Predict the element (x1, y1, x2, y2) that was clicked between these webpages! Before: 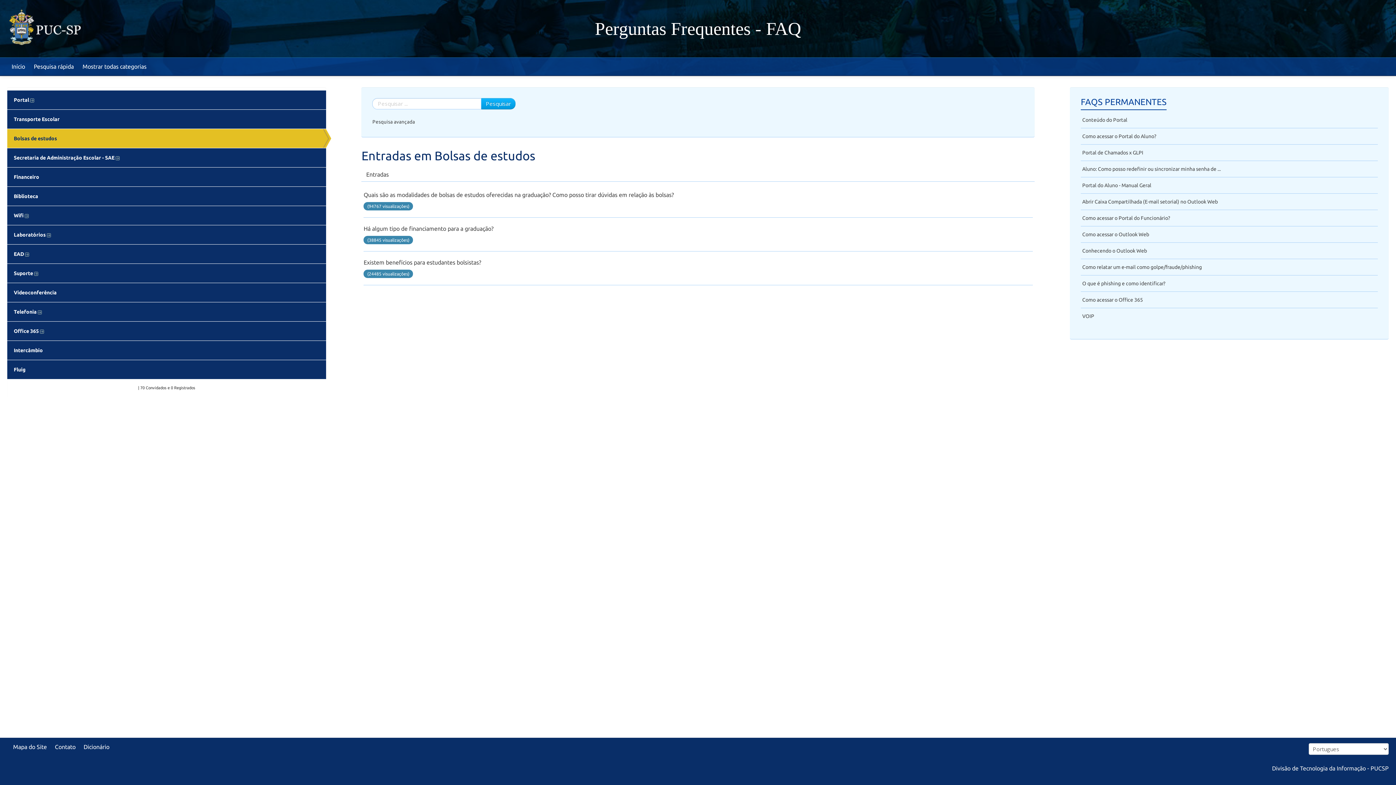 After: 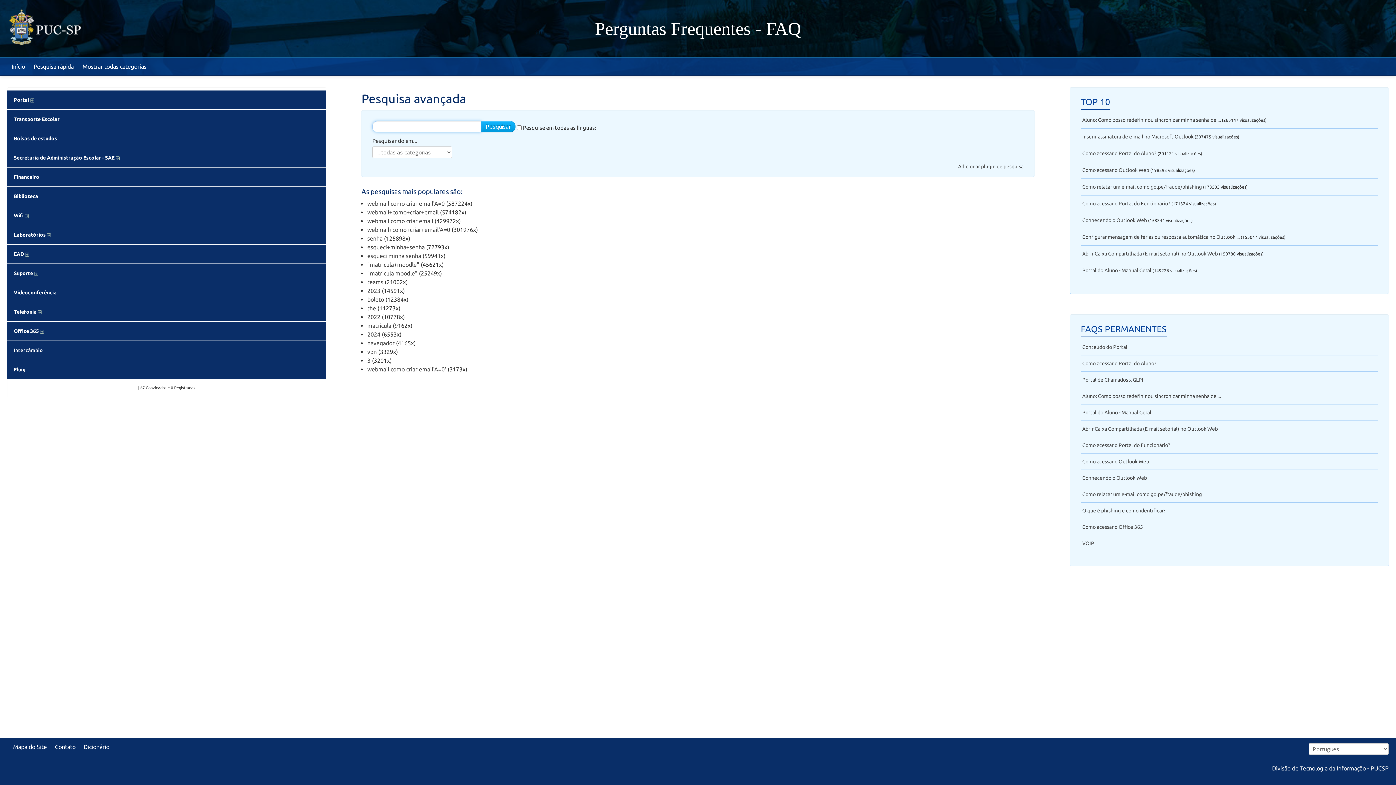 Action: bbox: (29, 57, 78, 75) label: Pesquisa rápida